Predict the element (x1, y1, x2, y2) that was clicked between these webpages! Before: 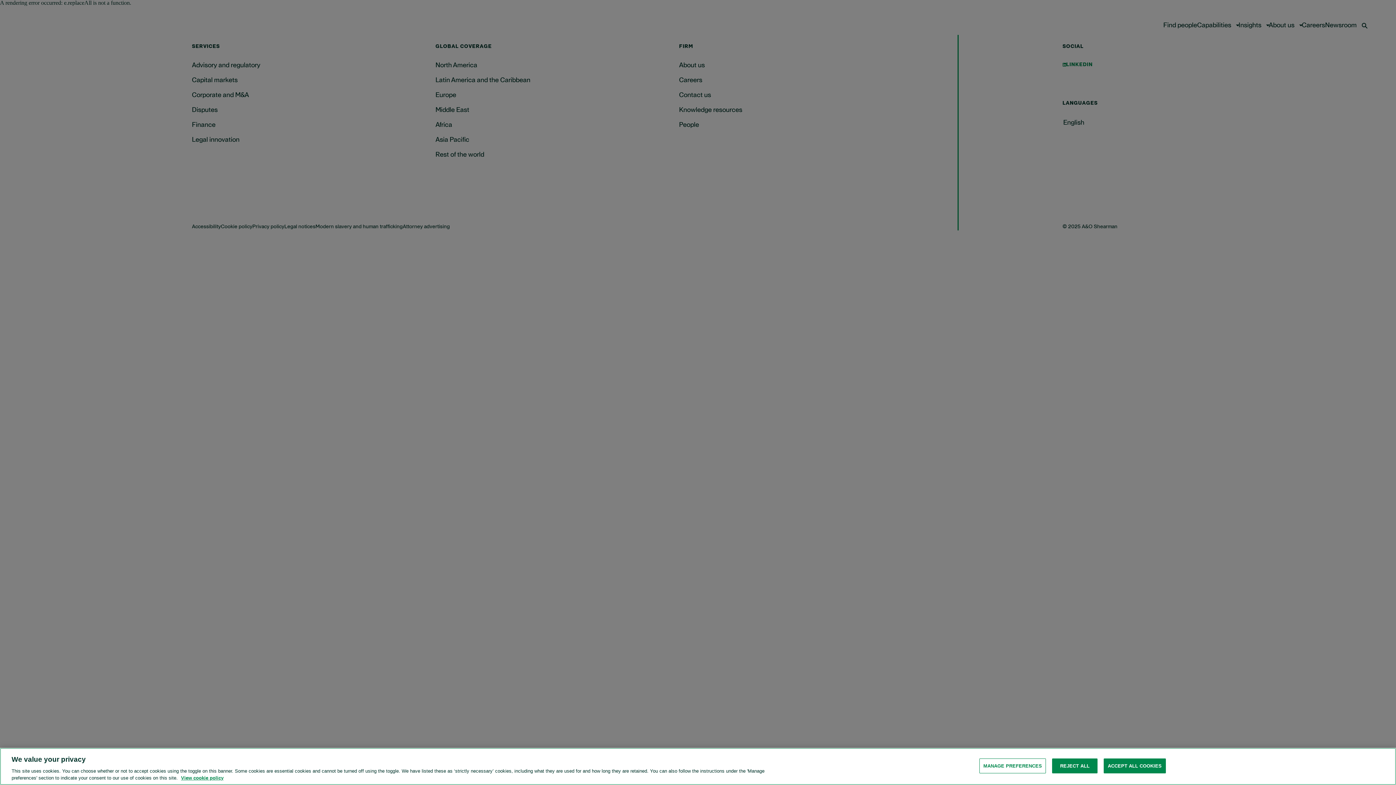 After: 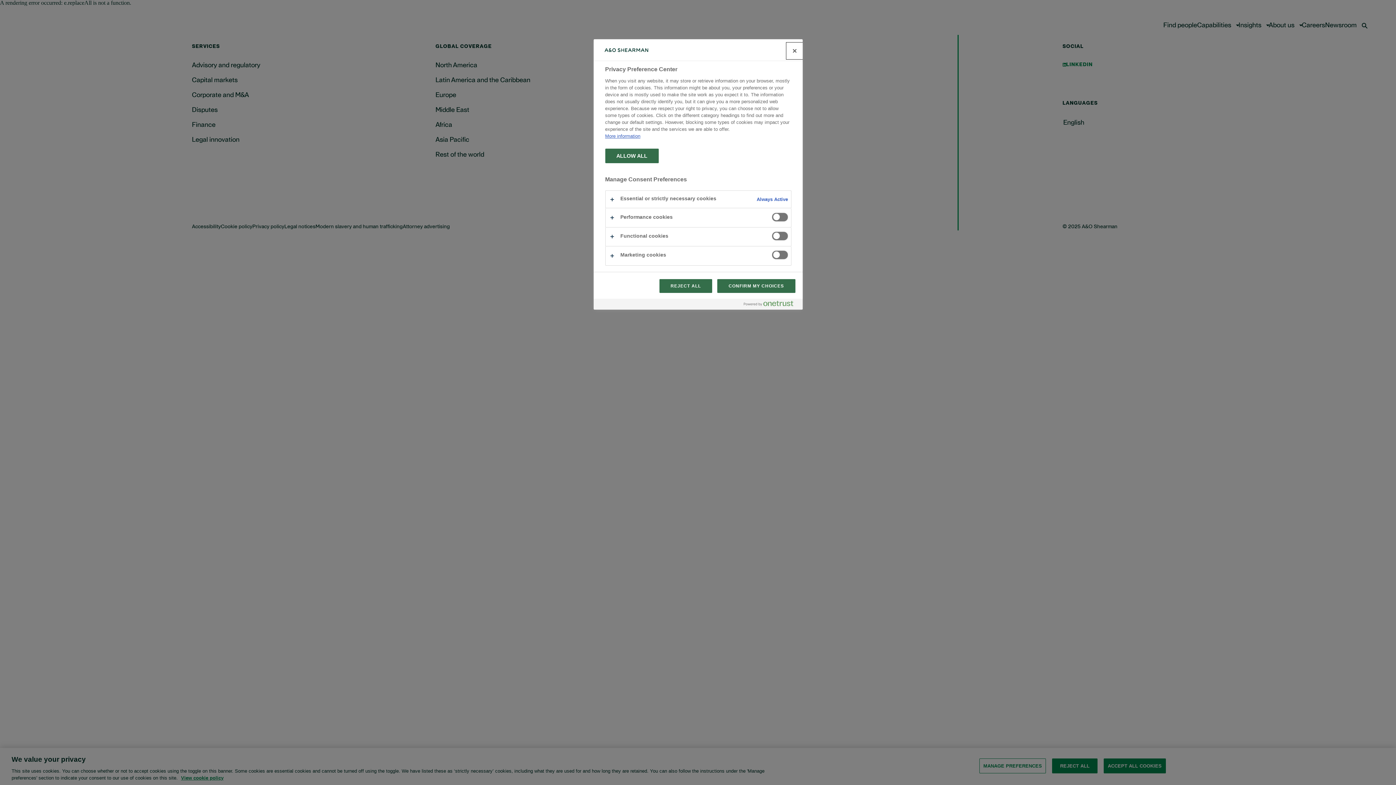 Action: bbox: (979, 761, 1046, 776) label: MANAGE PREFERENCES